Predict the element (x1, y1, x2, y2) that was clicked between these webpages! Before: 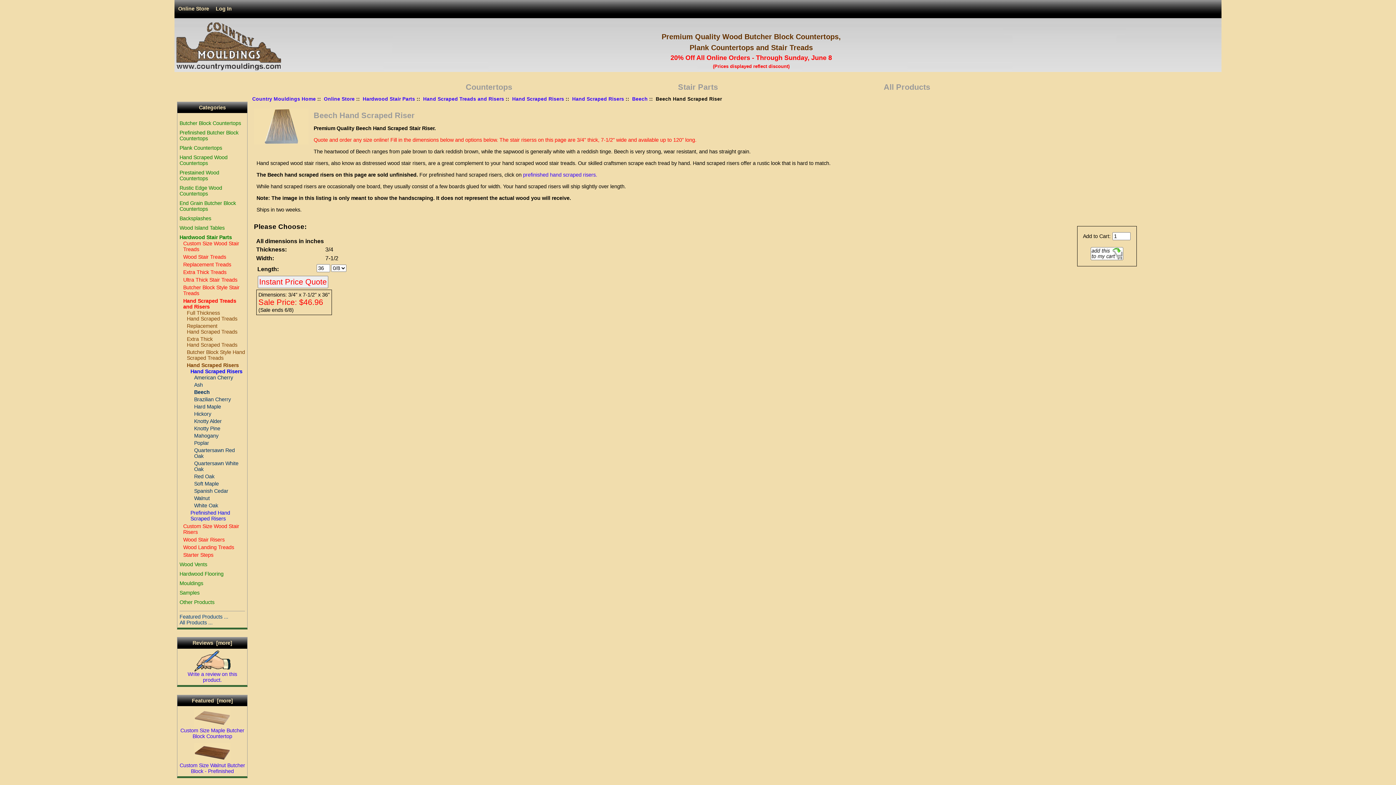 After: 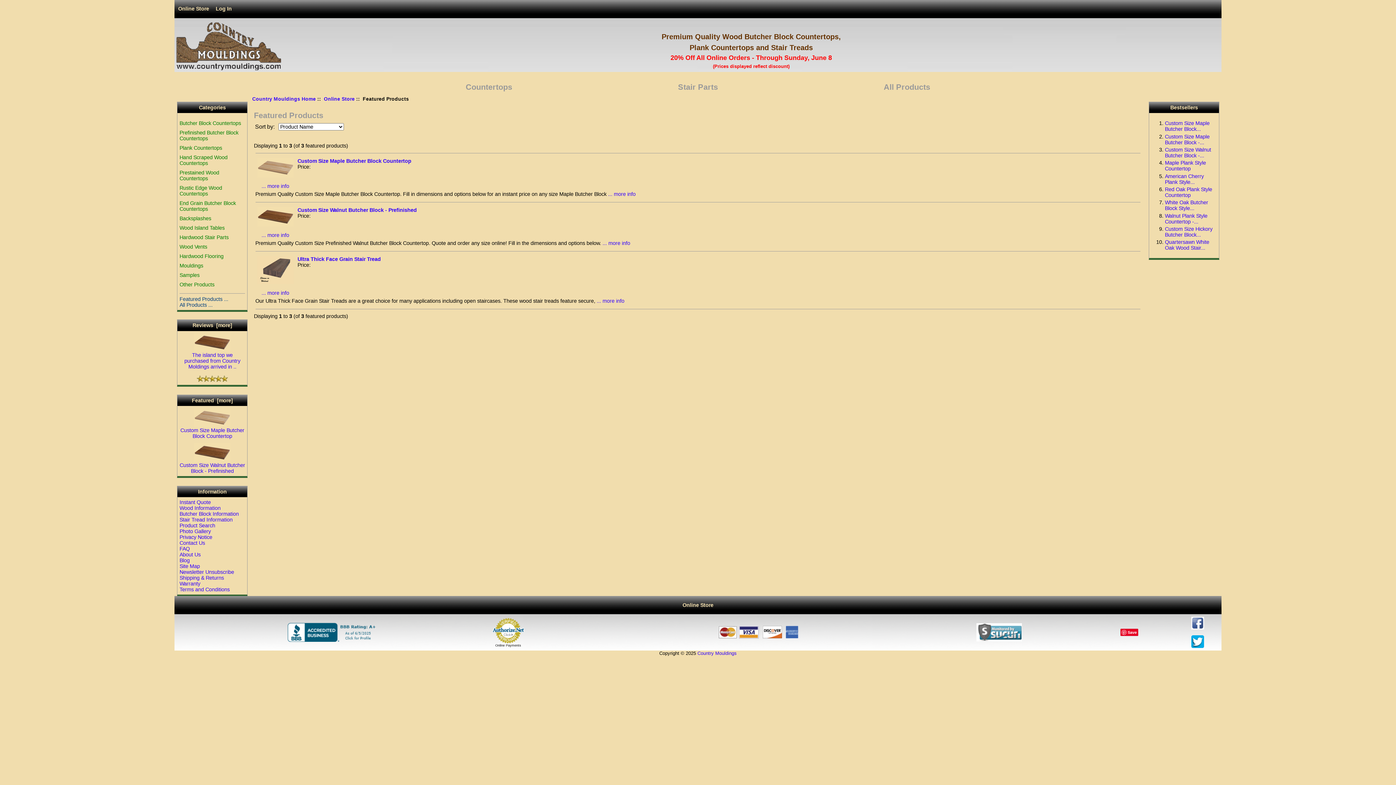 Action: label: Featured  [more] bbox: (191, 698, 232, 703)